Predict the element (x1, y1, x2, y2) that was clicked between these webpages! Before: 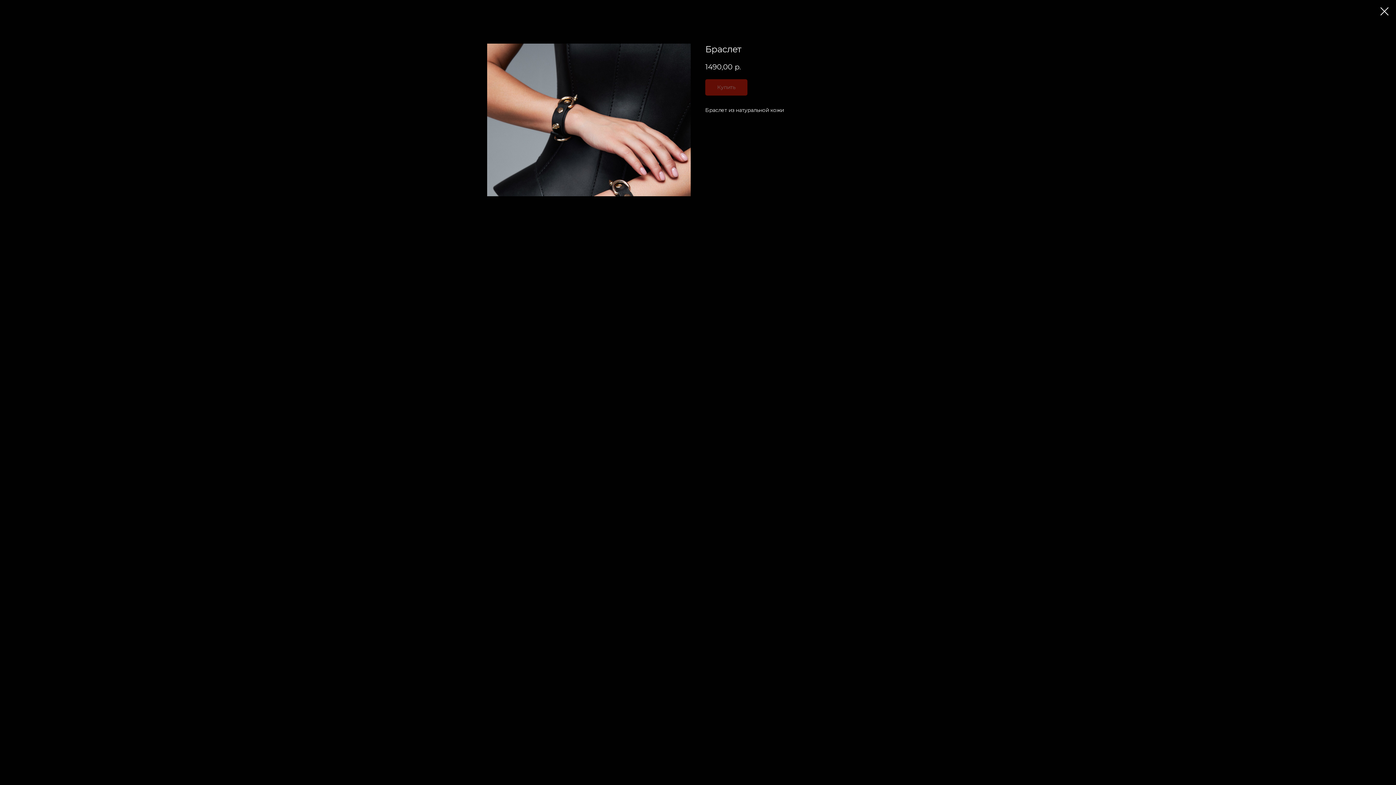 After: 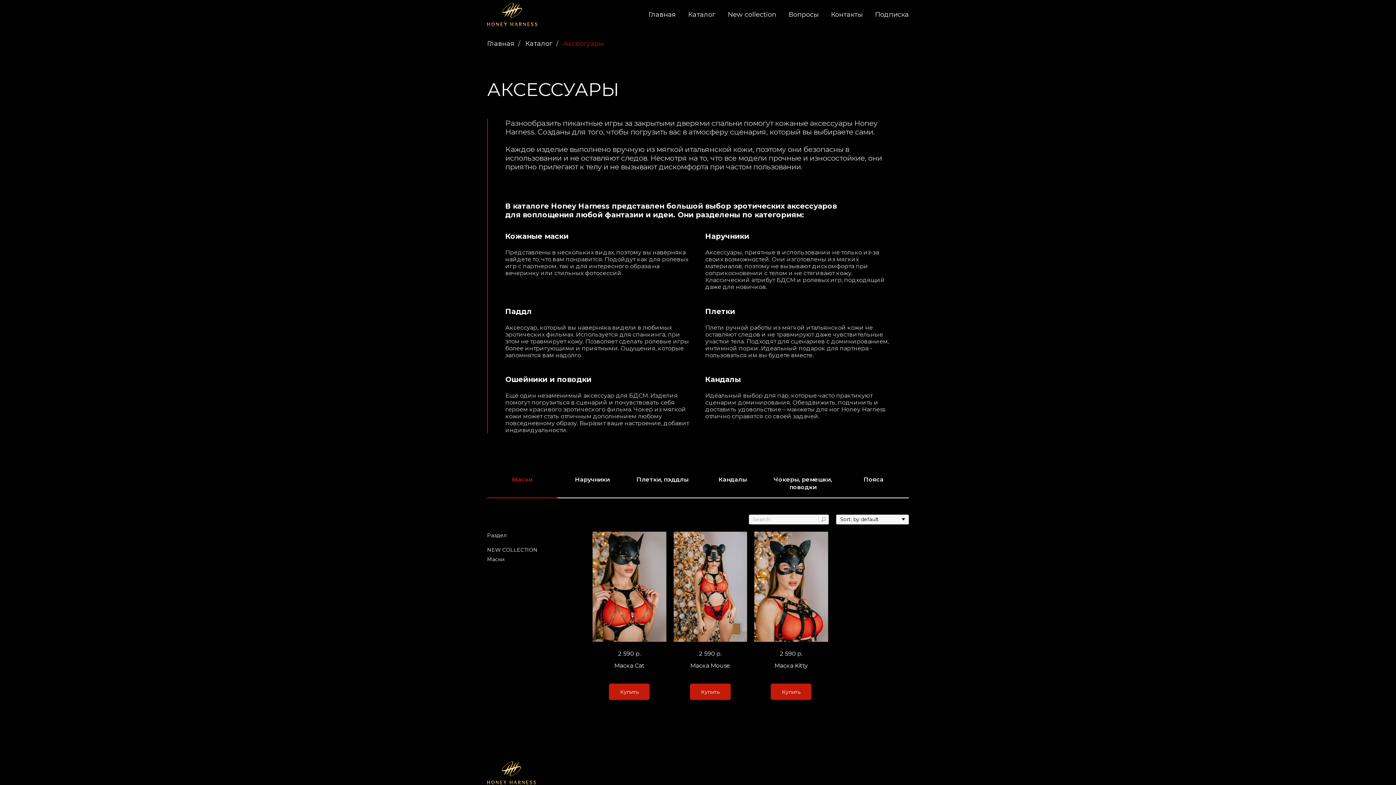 Action: bbox: (1380, 7, 1389, 15)